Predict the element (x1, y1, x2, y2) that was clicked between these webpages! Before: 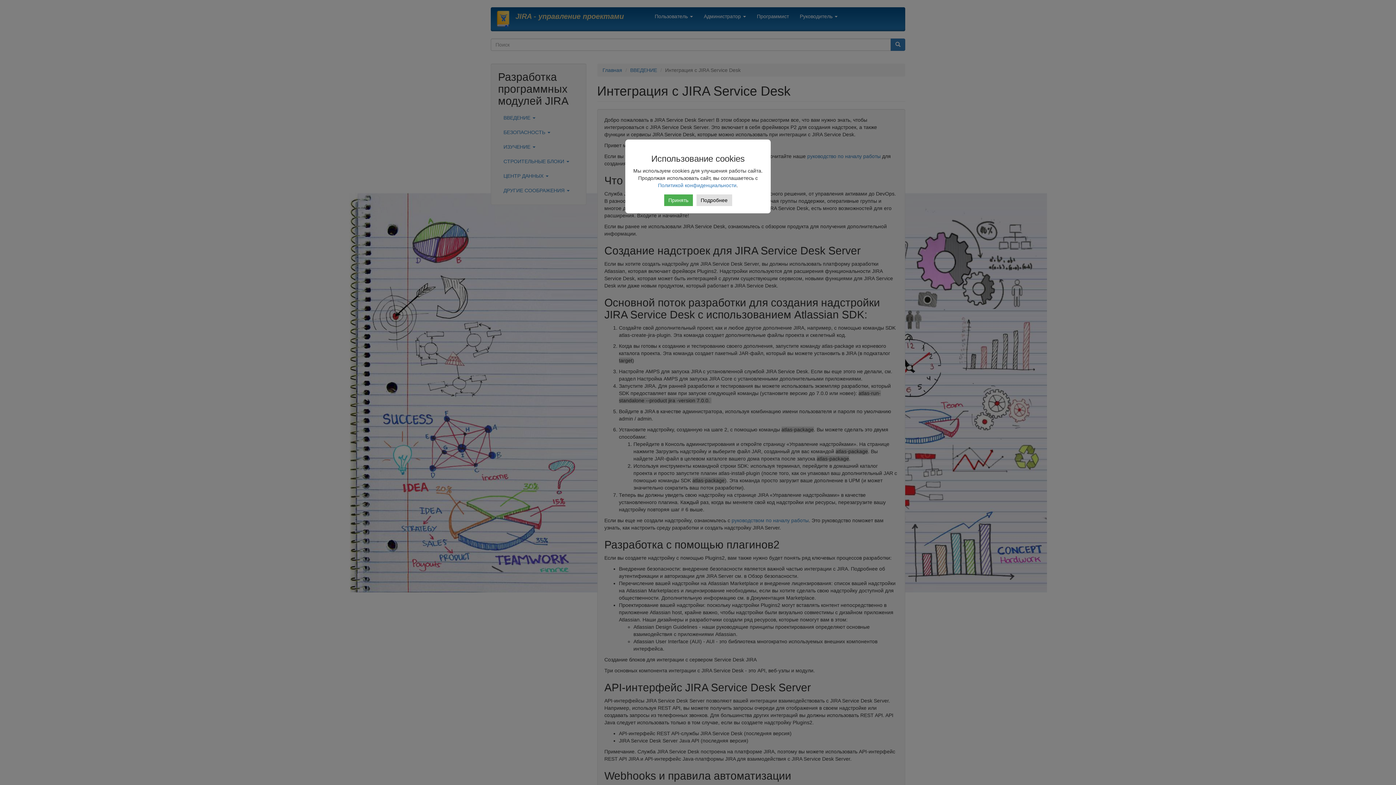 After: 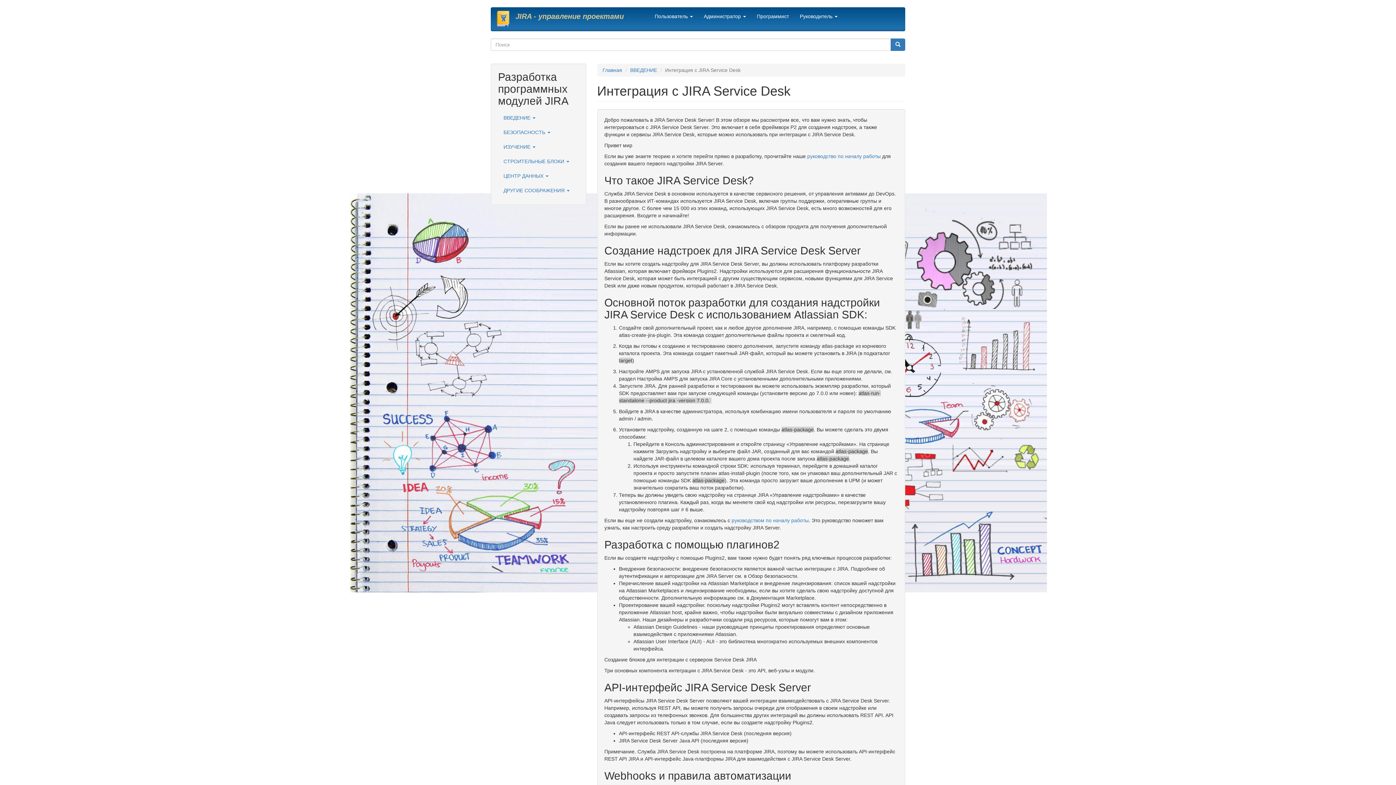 Action: label: Принять bbox: (664, 194, 692, 206)